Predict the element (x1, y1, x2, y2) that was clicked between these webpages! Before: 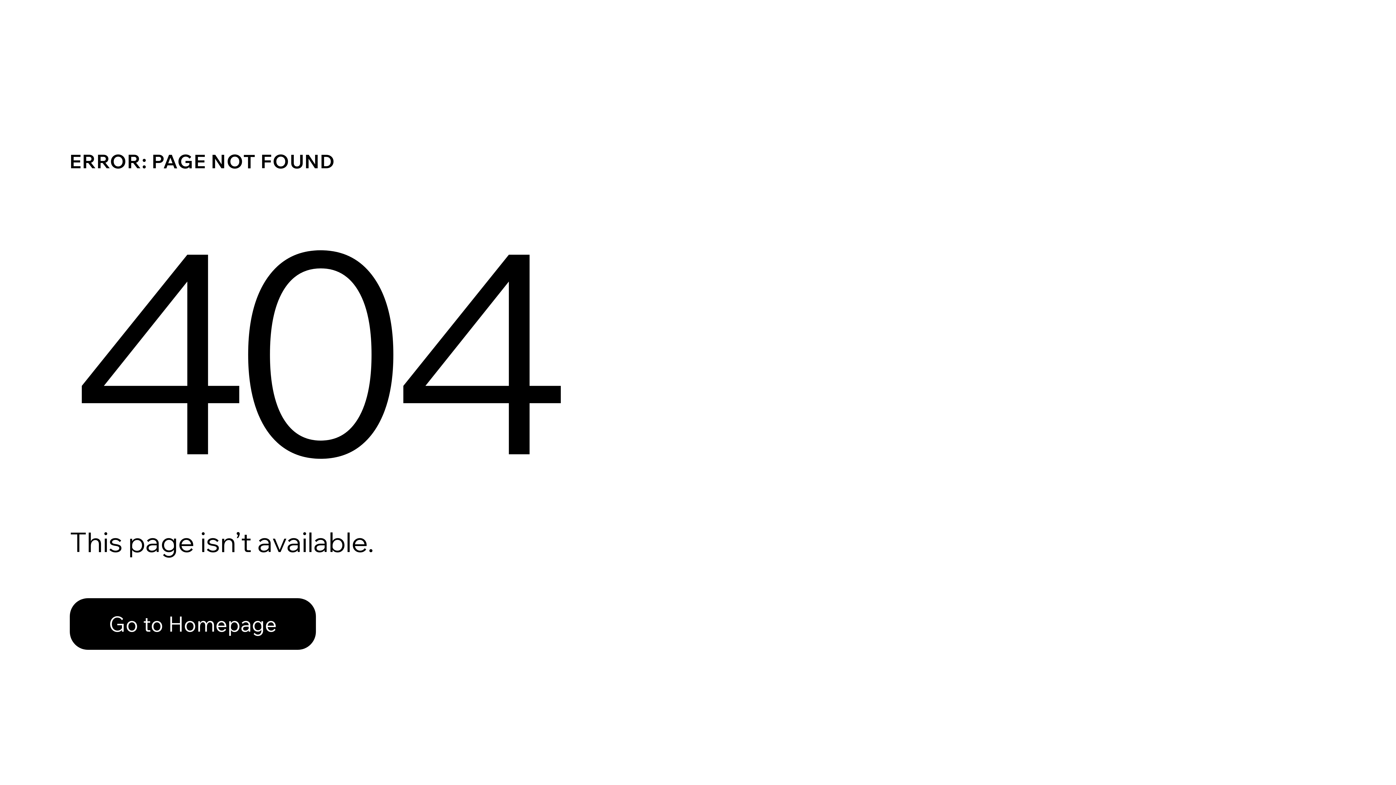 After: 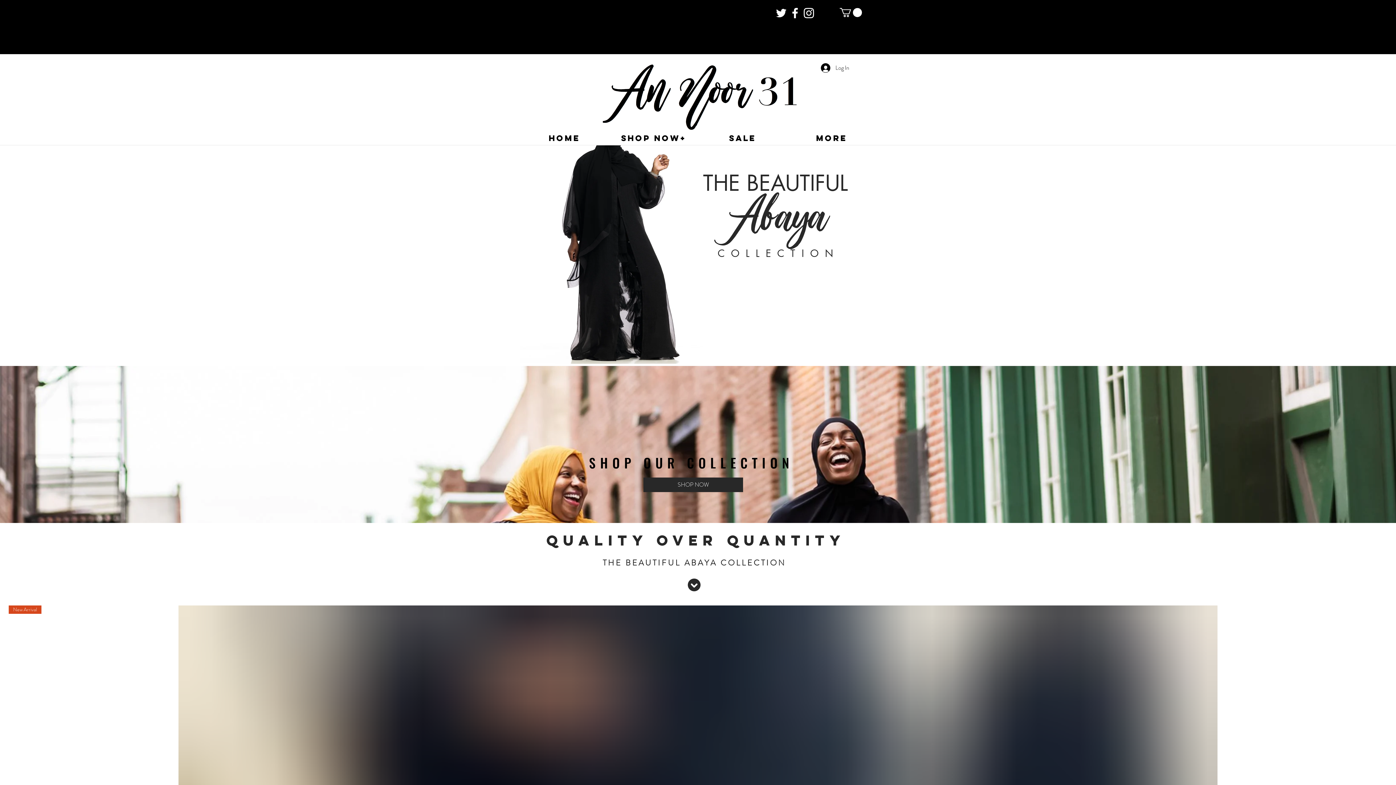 Action: bbox: (69, 598, 316, 650) label: Go to Homepage